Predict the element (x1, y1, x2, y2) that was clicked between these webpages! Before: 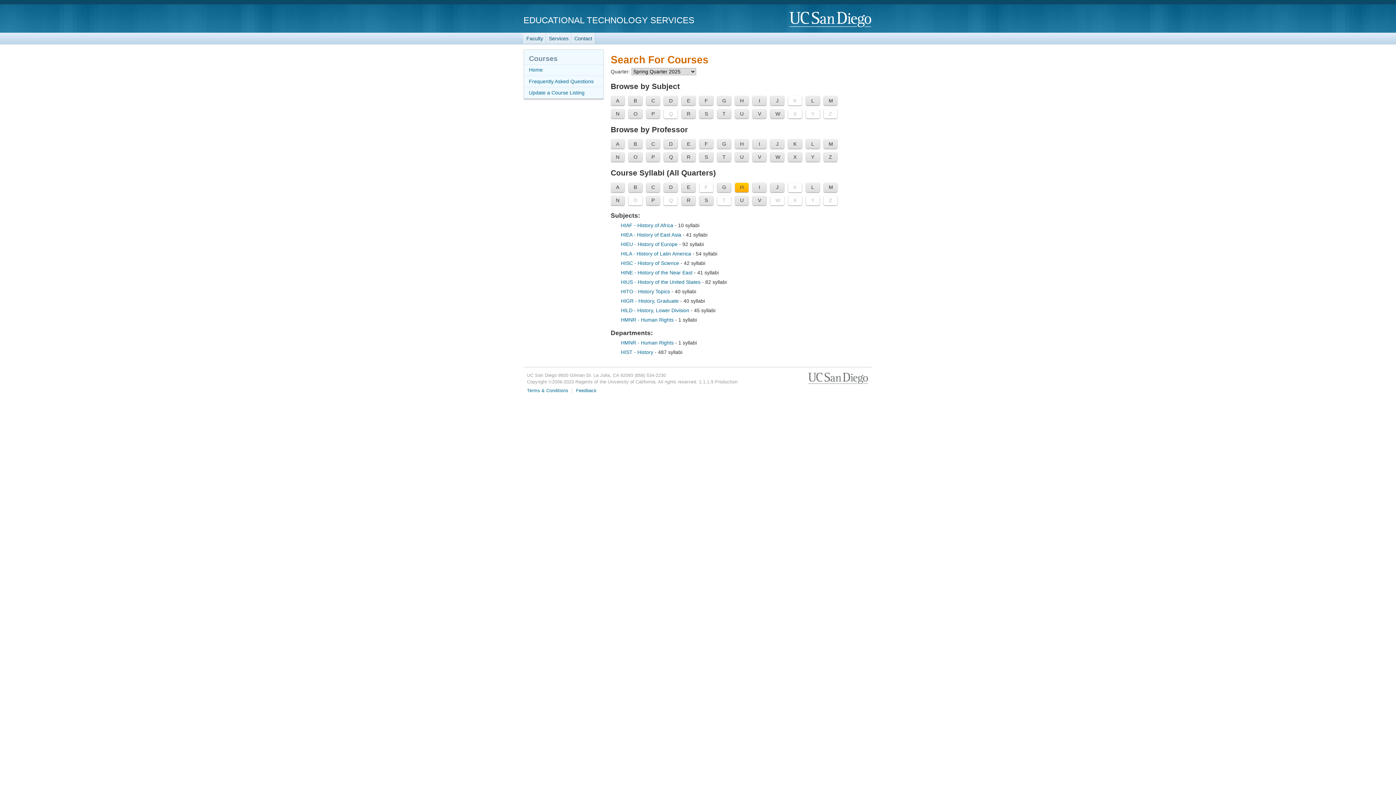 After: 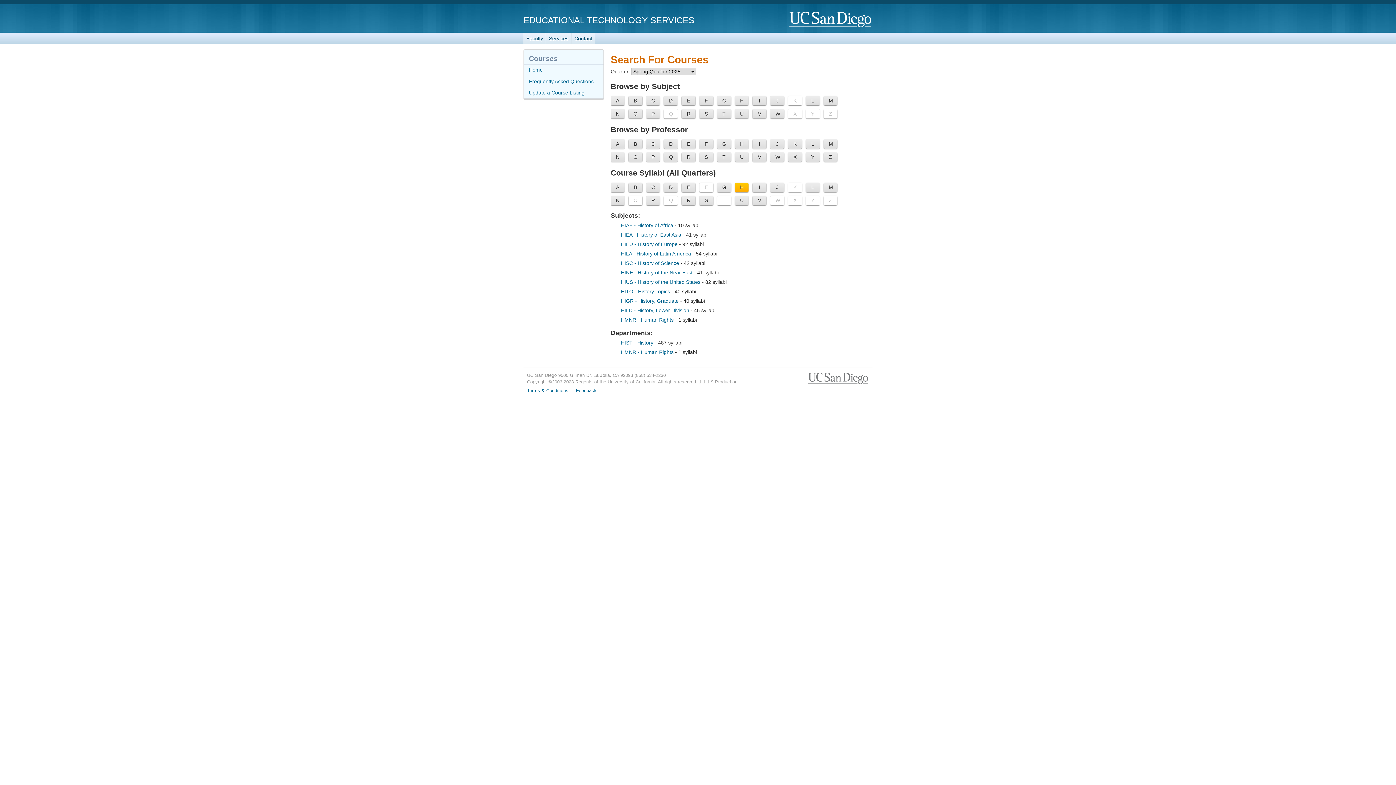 Action: label: H bbox: (735, 182, 748, 192)